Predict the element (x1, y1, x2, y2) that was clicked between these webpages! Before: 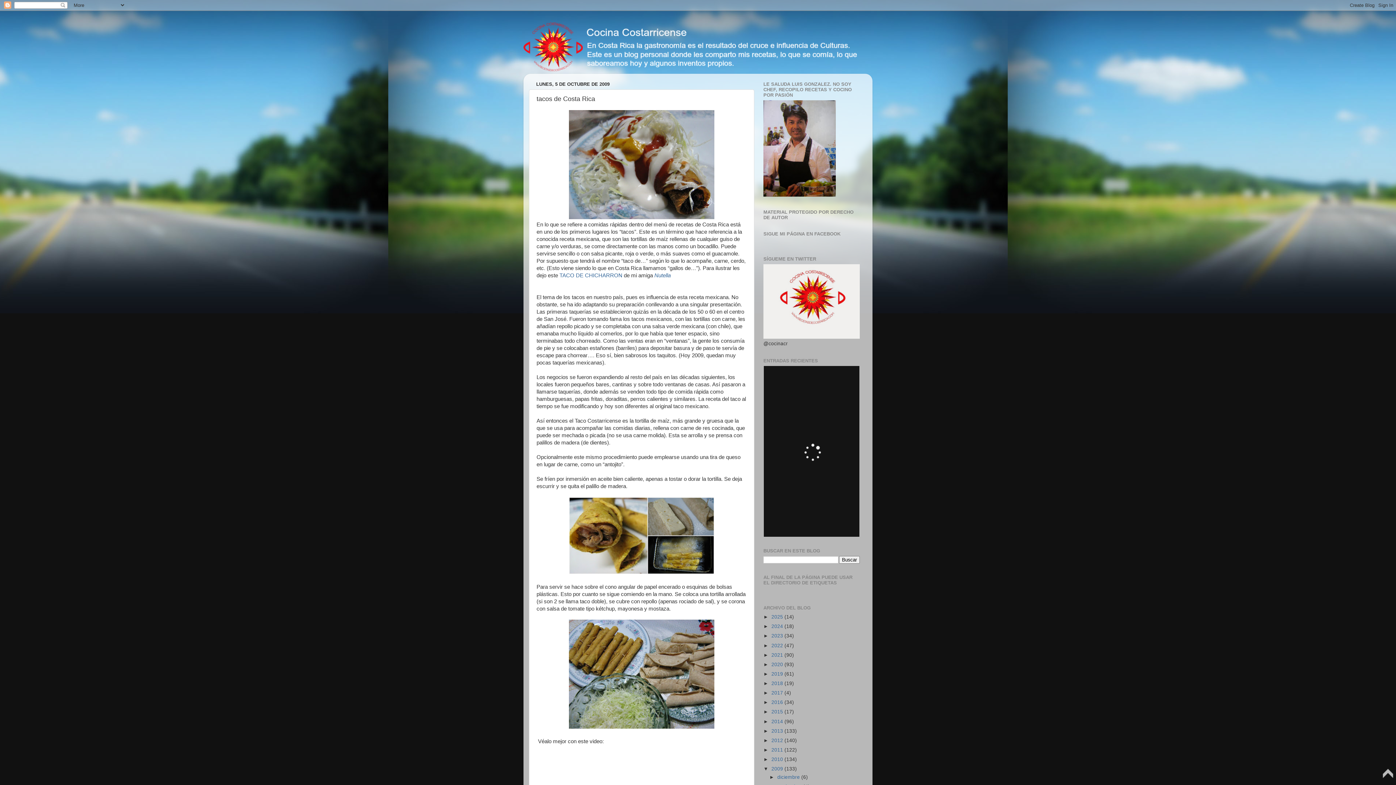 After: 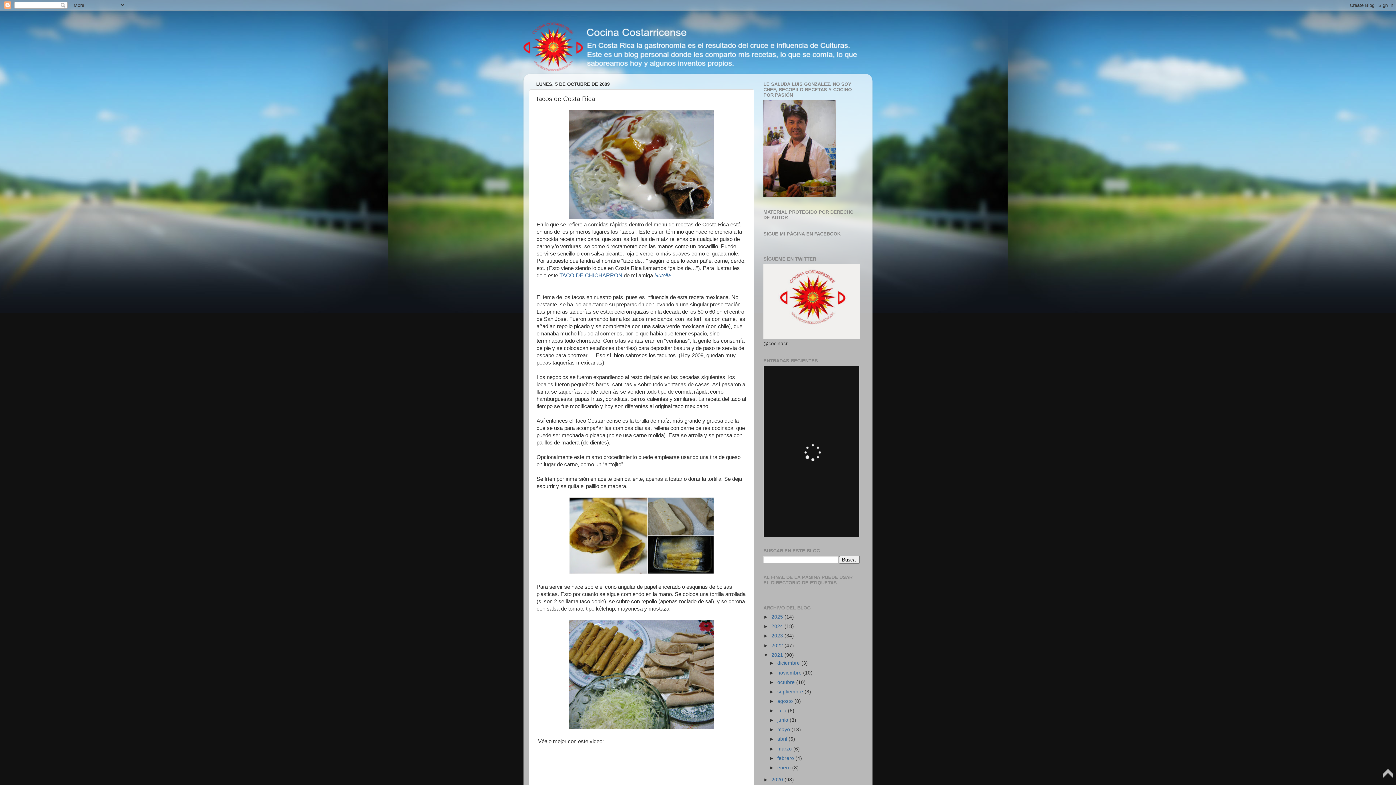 Action: bbox: (763, 652, 771, 658) label: ►  